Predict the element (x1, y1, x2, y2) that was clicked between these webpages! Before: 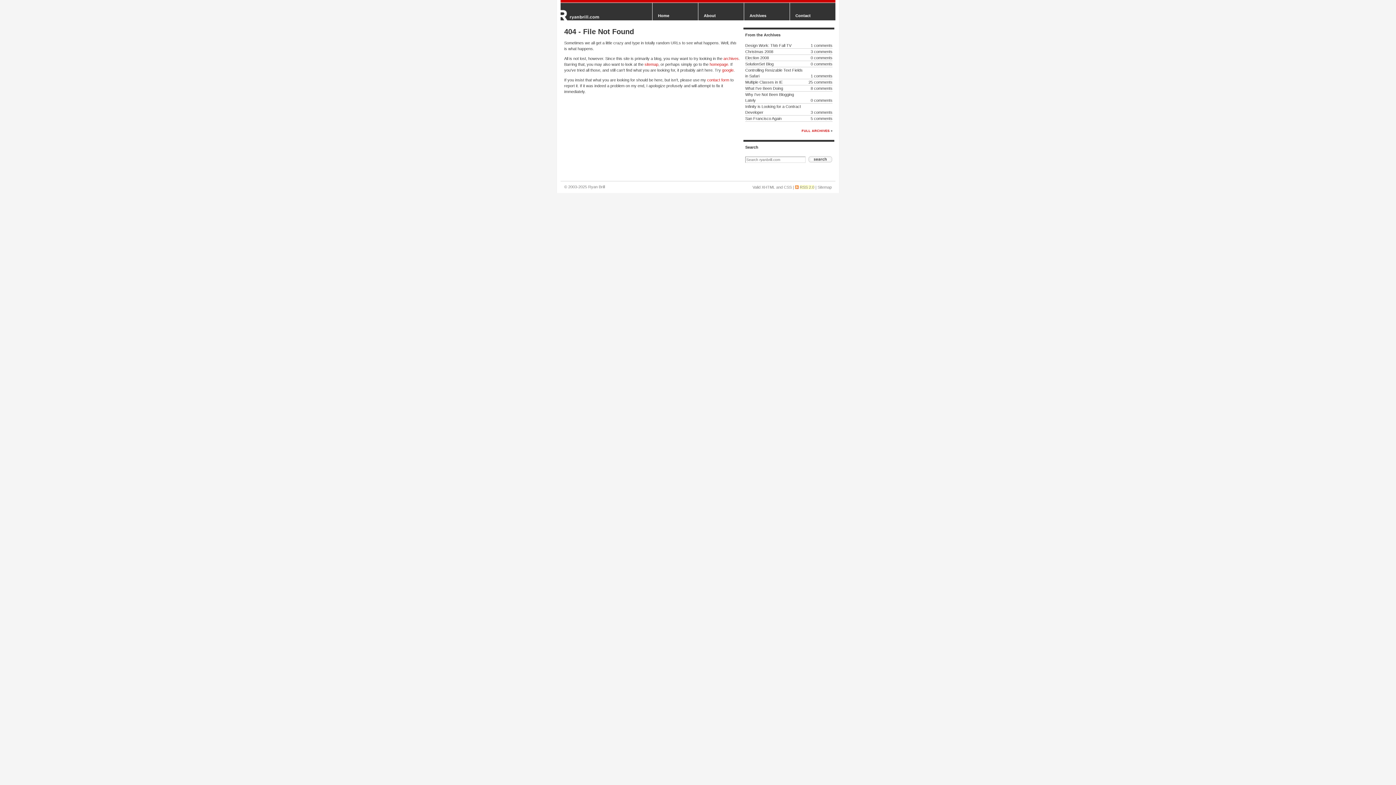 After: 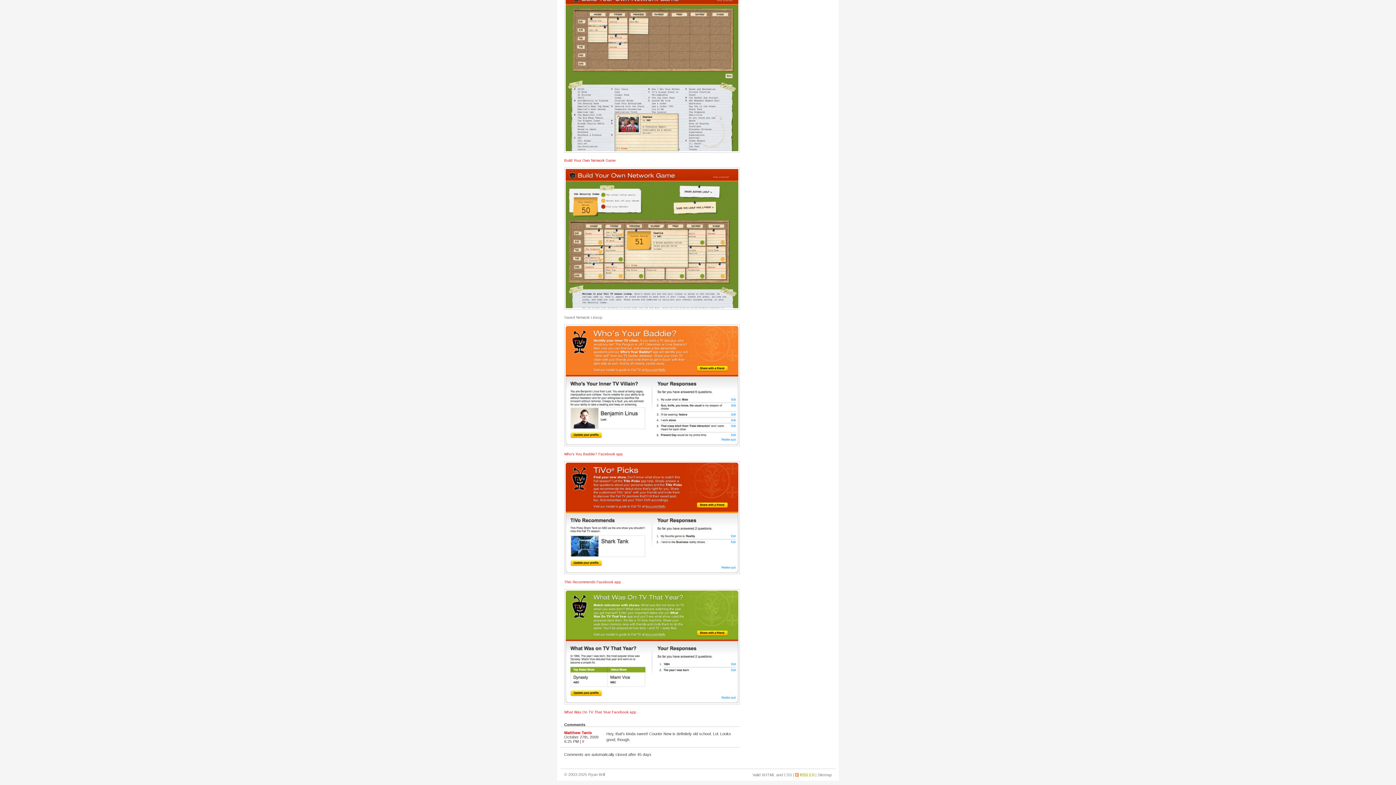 Action: label: 1 comments bbox: (810, 43, 832, 47)